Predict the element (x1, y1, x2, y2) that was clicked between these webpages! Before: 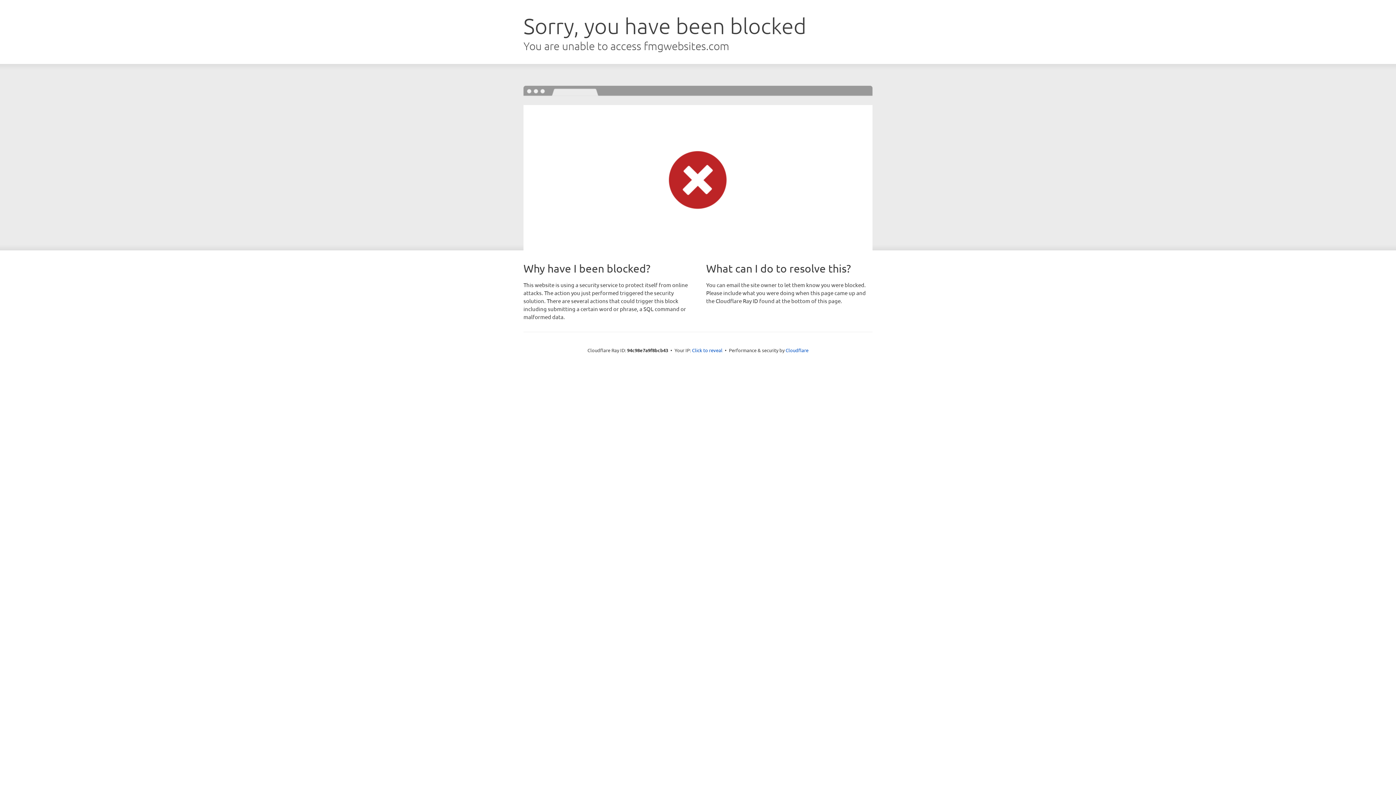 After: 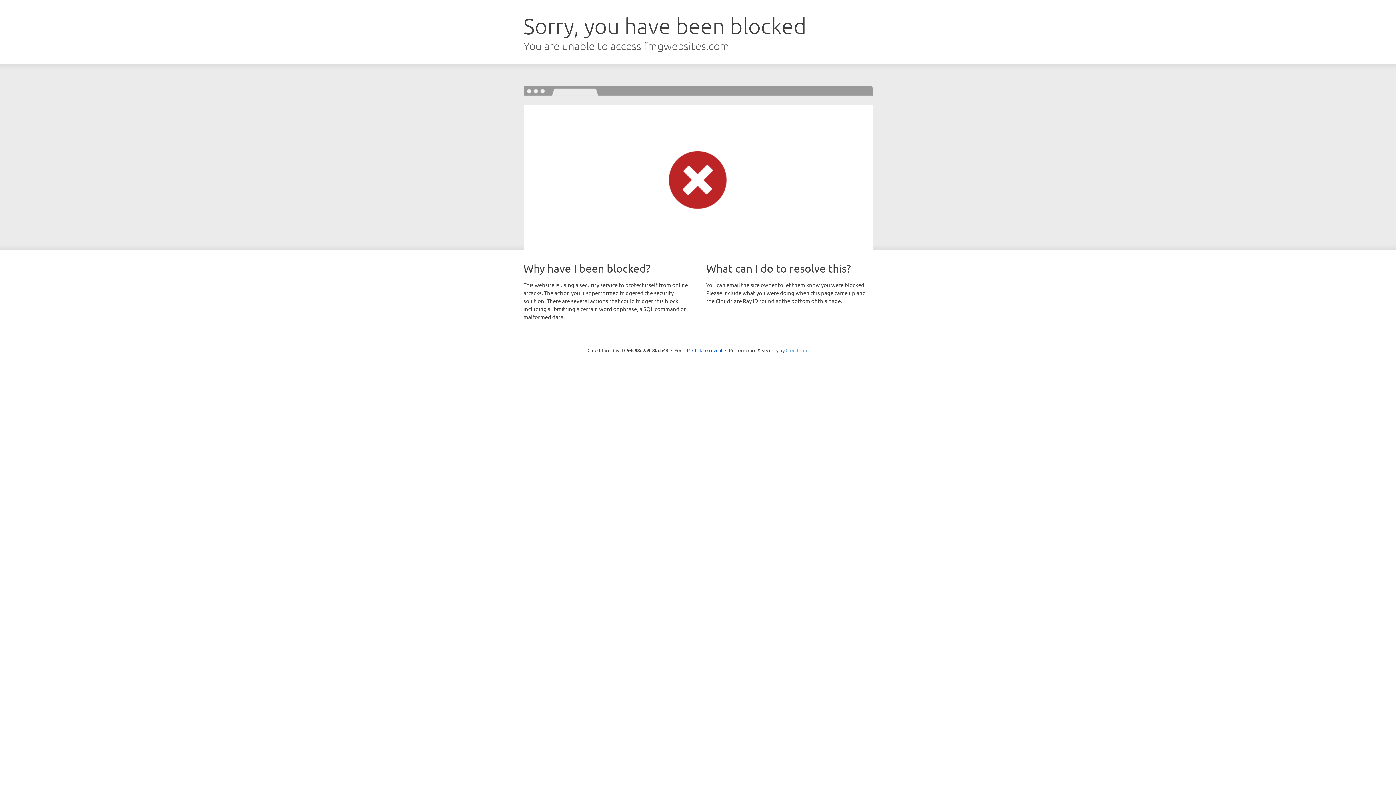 Action: label: Cloudflare bbox: (785, 347, 808, 353)